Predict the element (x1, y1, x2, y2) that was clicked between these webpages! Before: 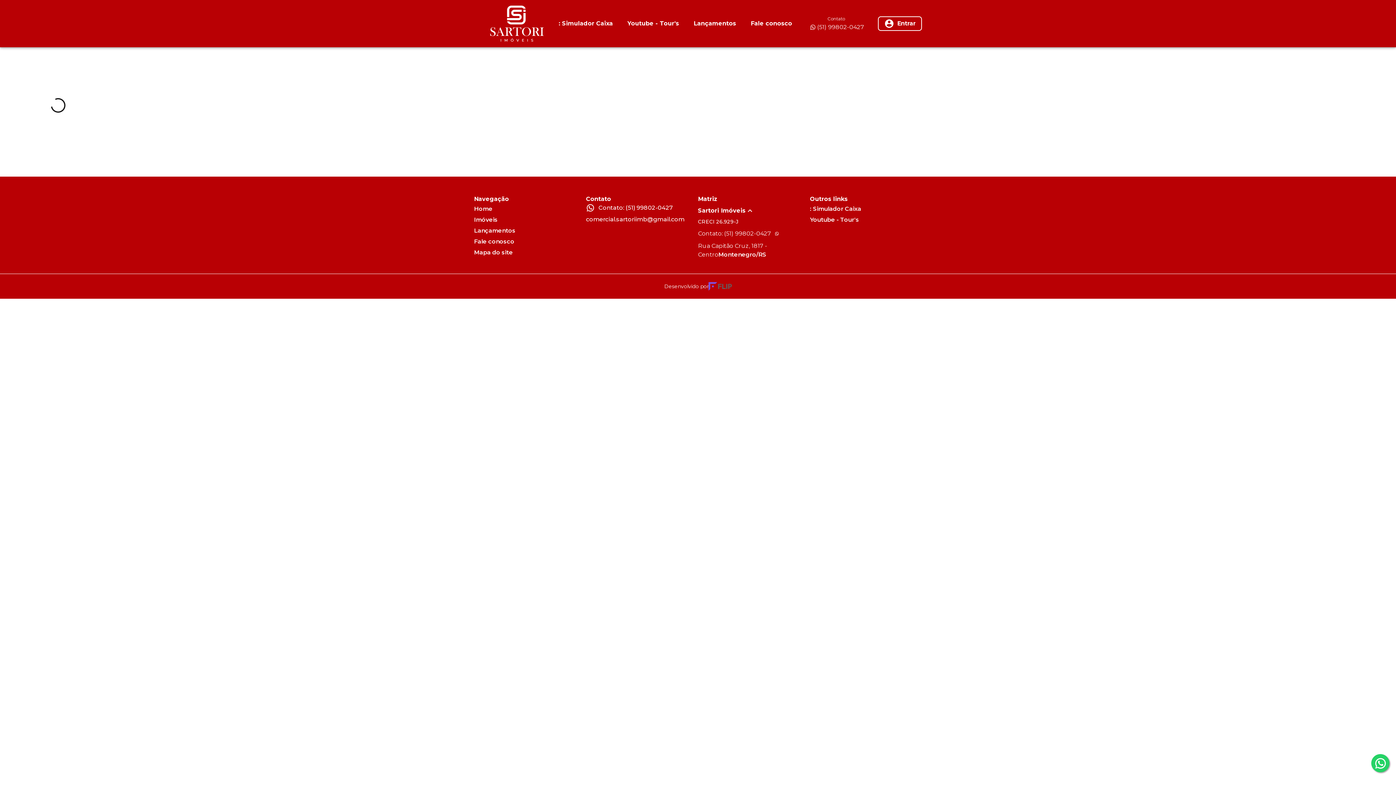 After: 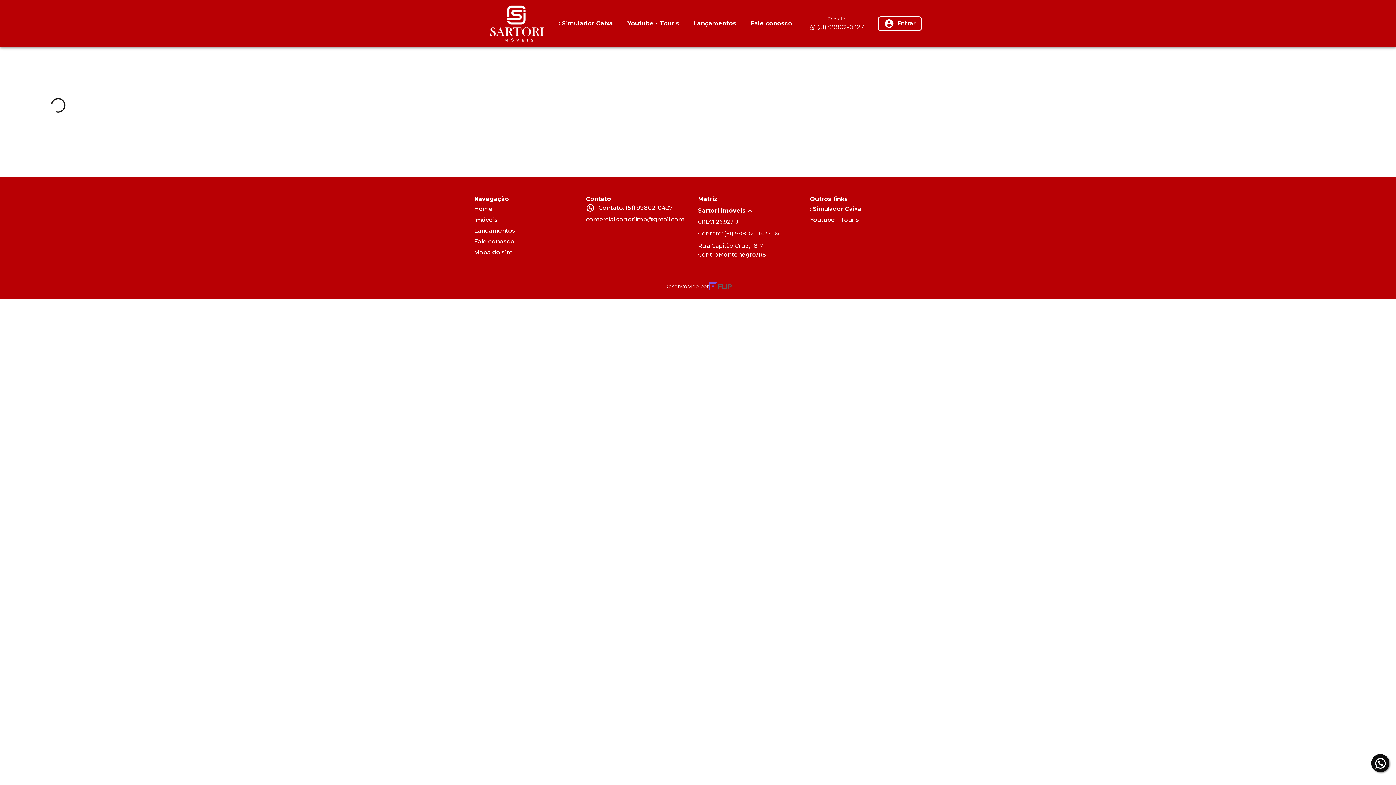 Action: label: whatsapp bbox: (1371, 754, 1389, 772)